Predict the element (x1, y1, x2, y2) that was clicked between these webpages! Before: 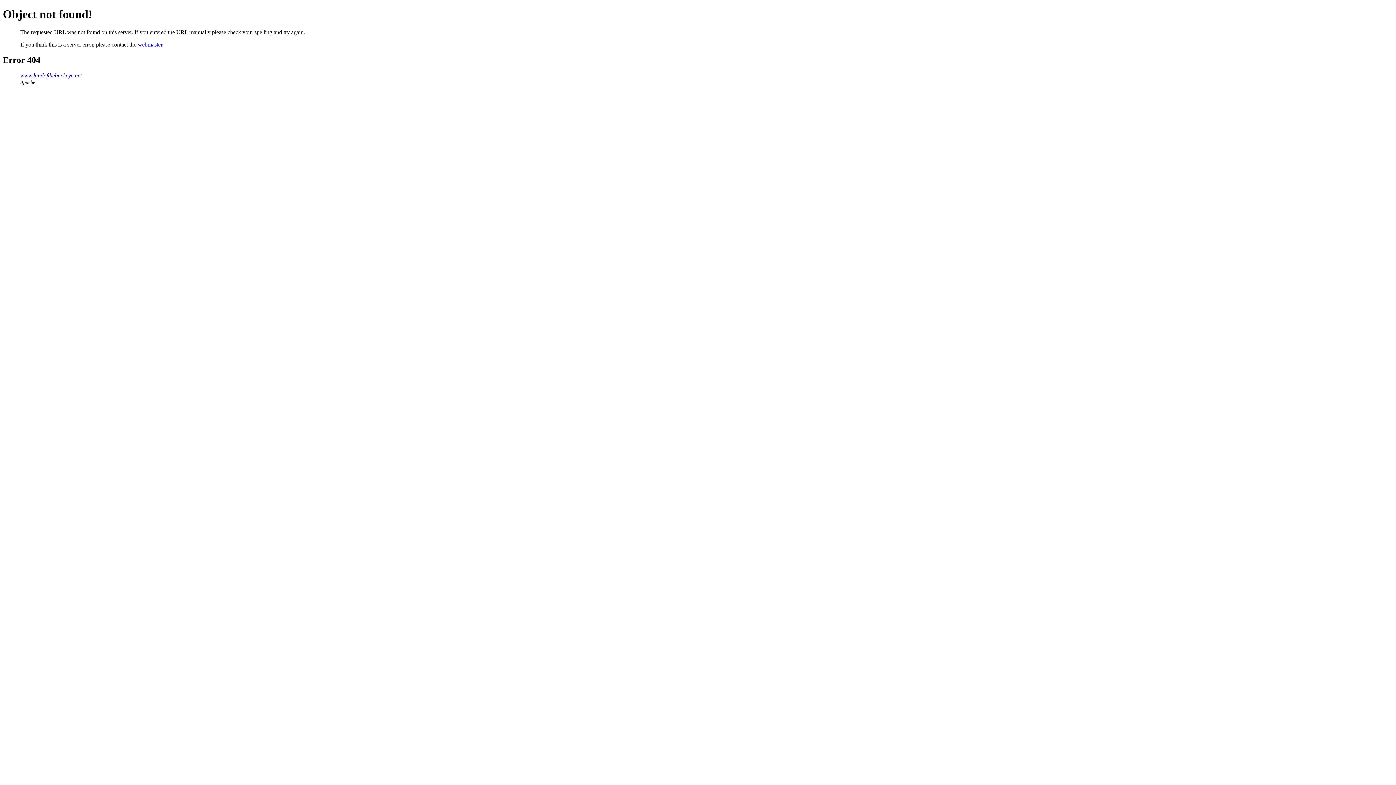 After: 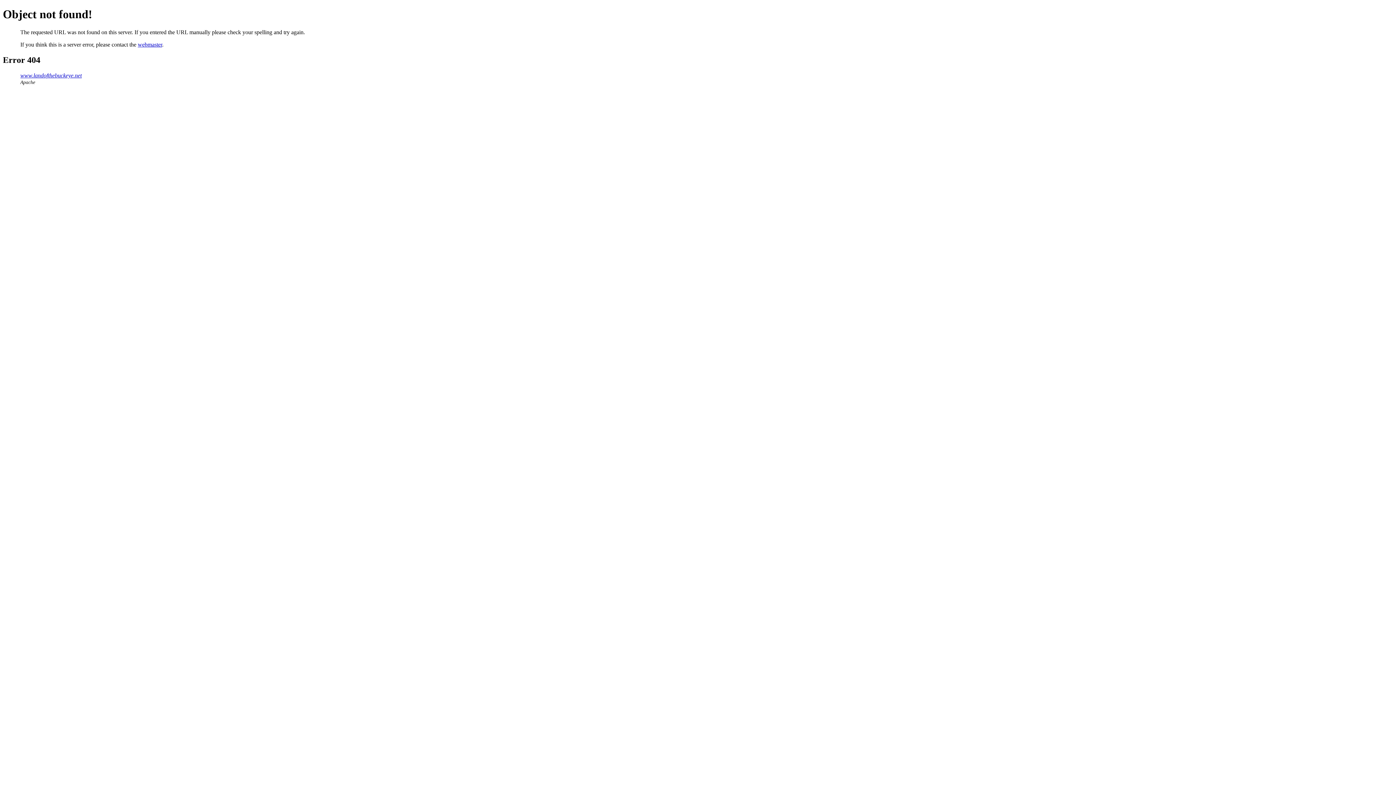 Action: label: webmaster bbox: (137, 41, 162, 47)